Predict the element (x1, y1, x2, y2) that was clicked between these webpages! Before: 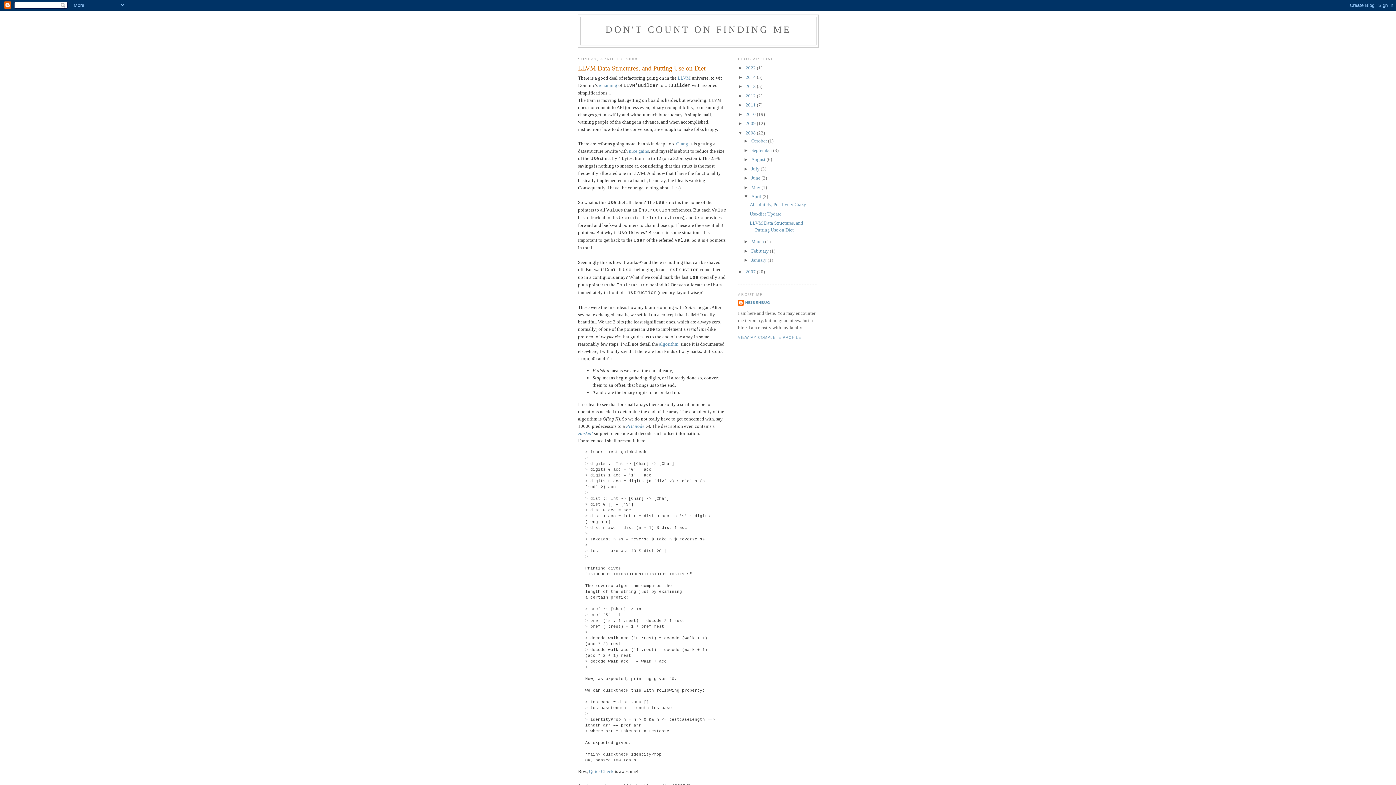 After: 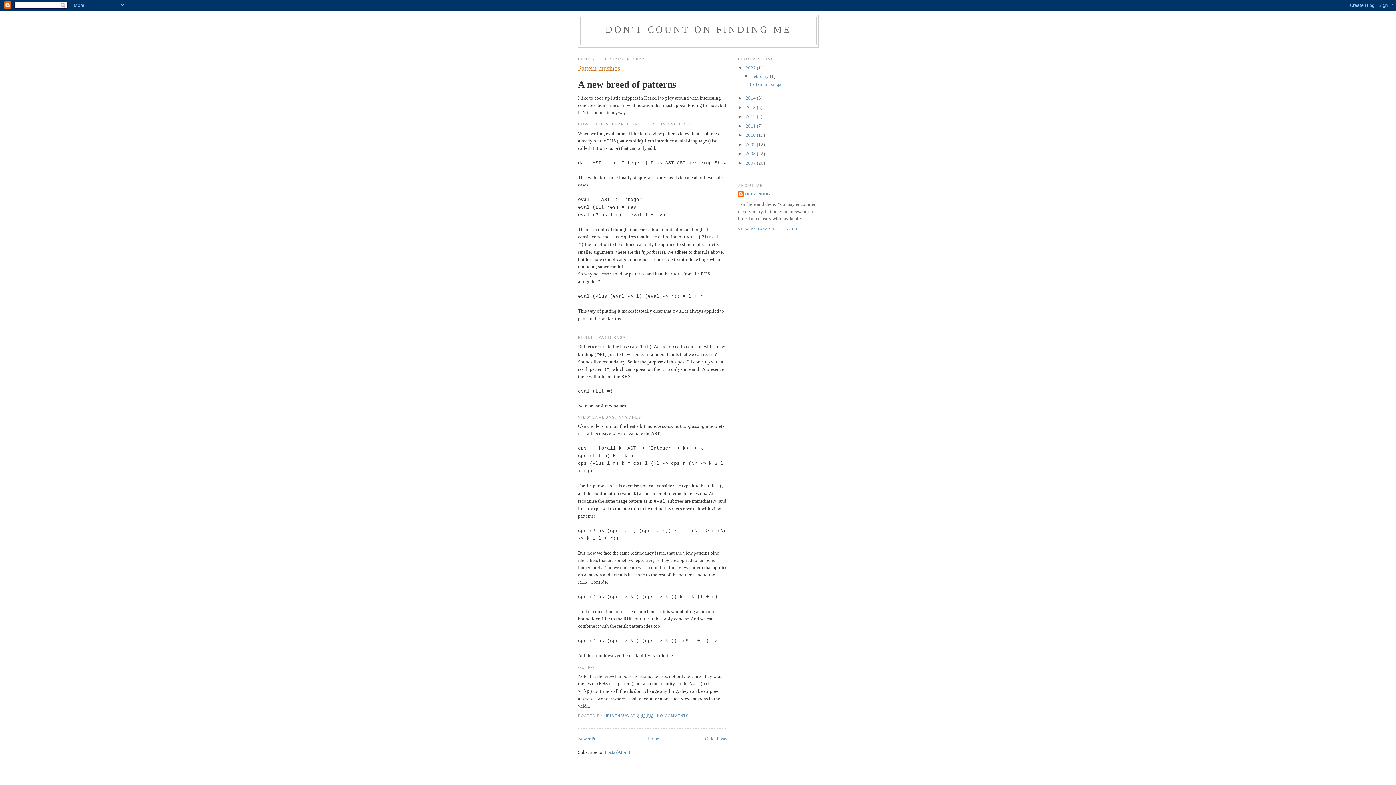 Action: label: 2022  bbox: (745, 65, 757, 70)